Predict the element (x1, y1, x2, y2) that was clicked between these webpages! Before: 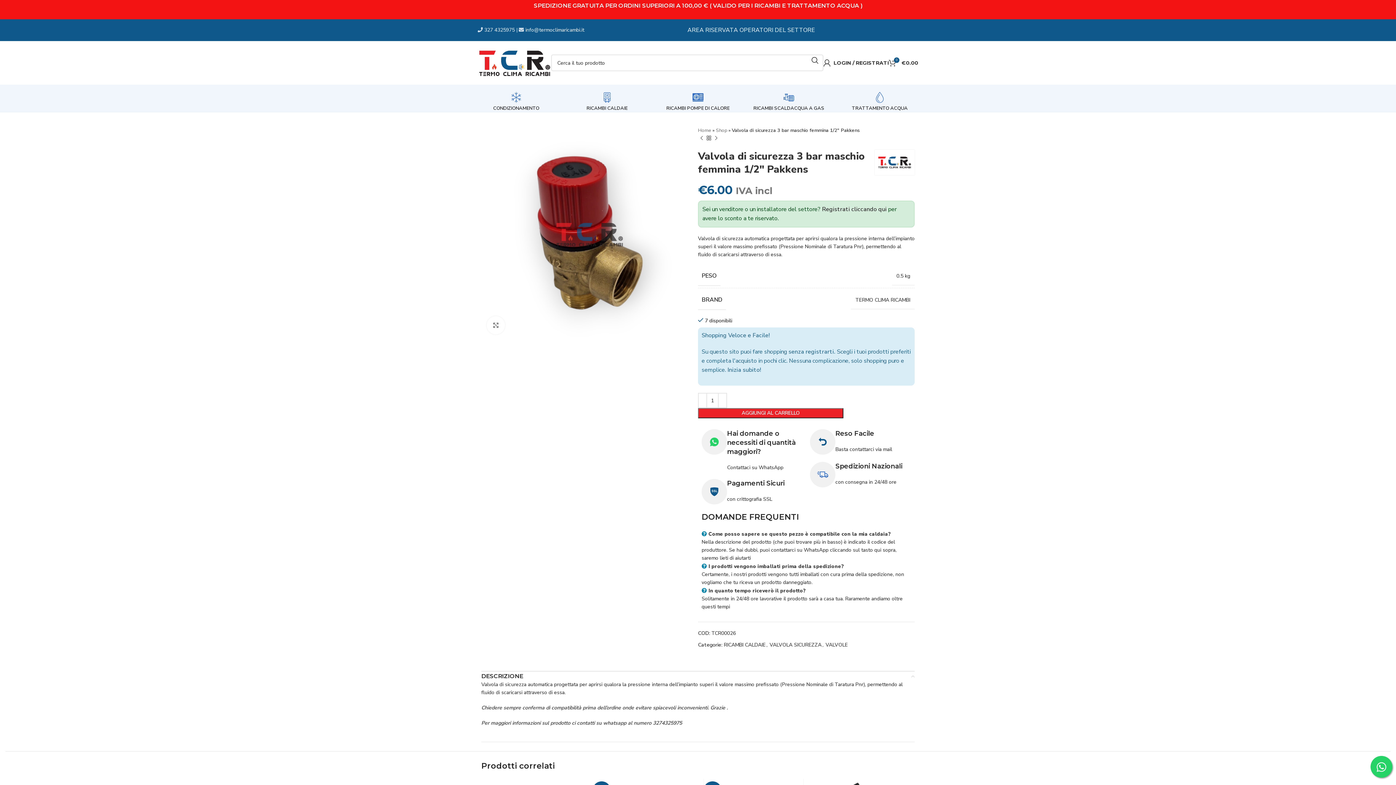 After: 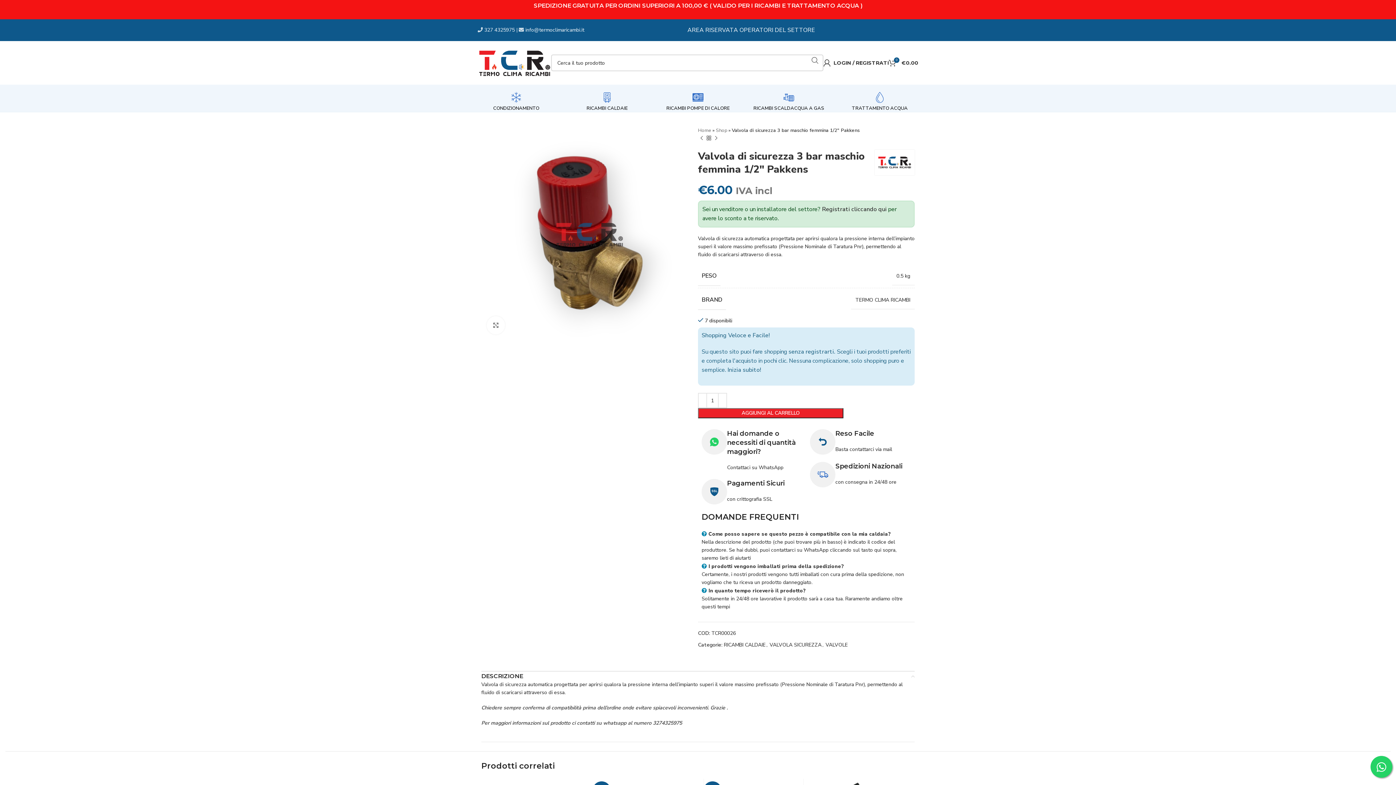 Action: label: Ricerca  bbox: (806, 54, 823, 66)